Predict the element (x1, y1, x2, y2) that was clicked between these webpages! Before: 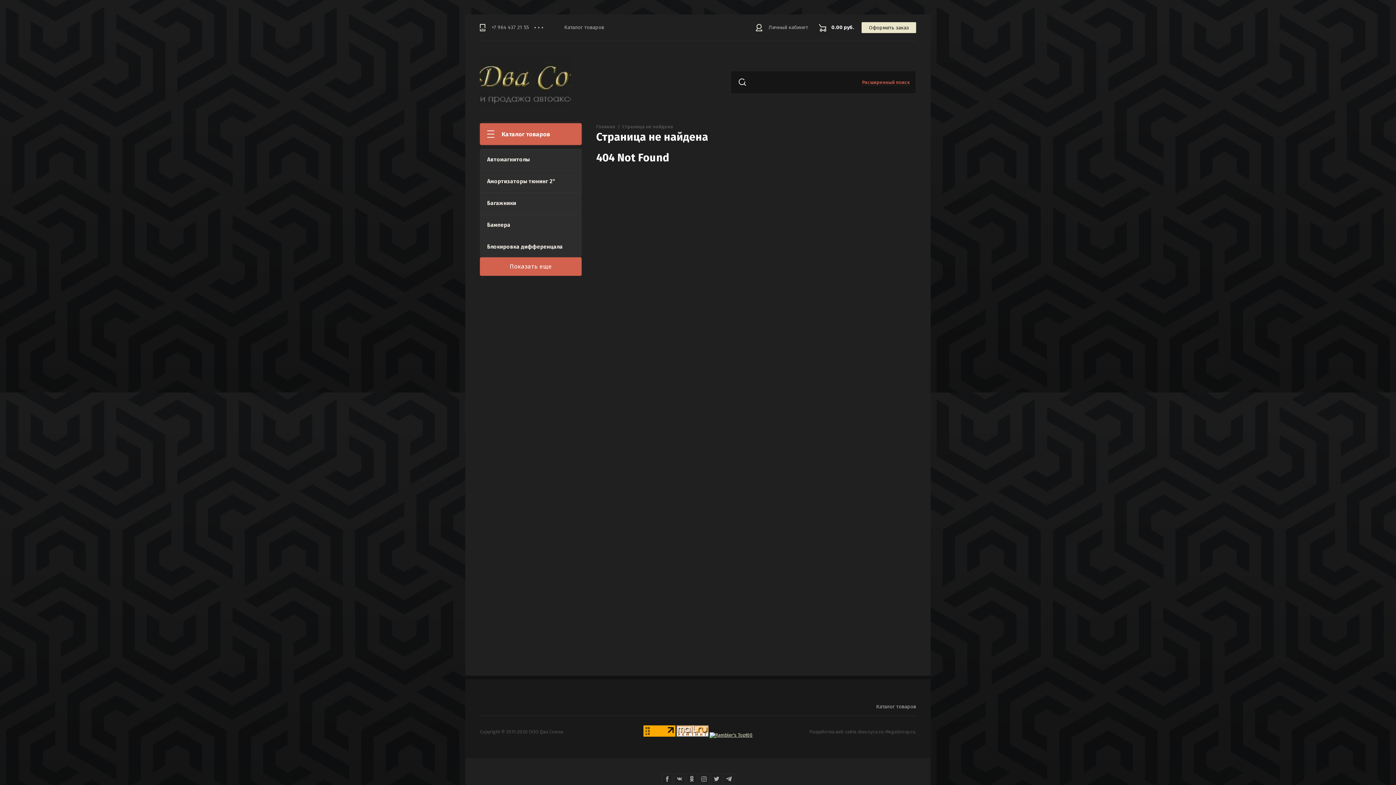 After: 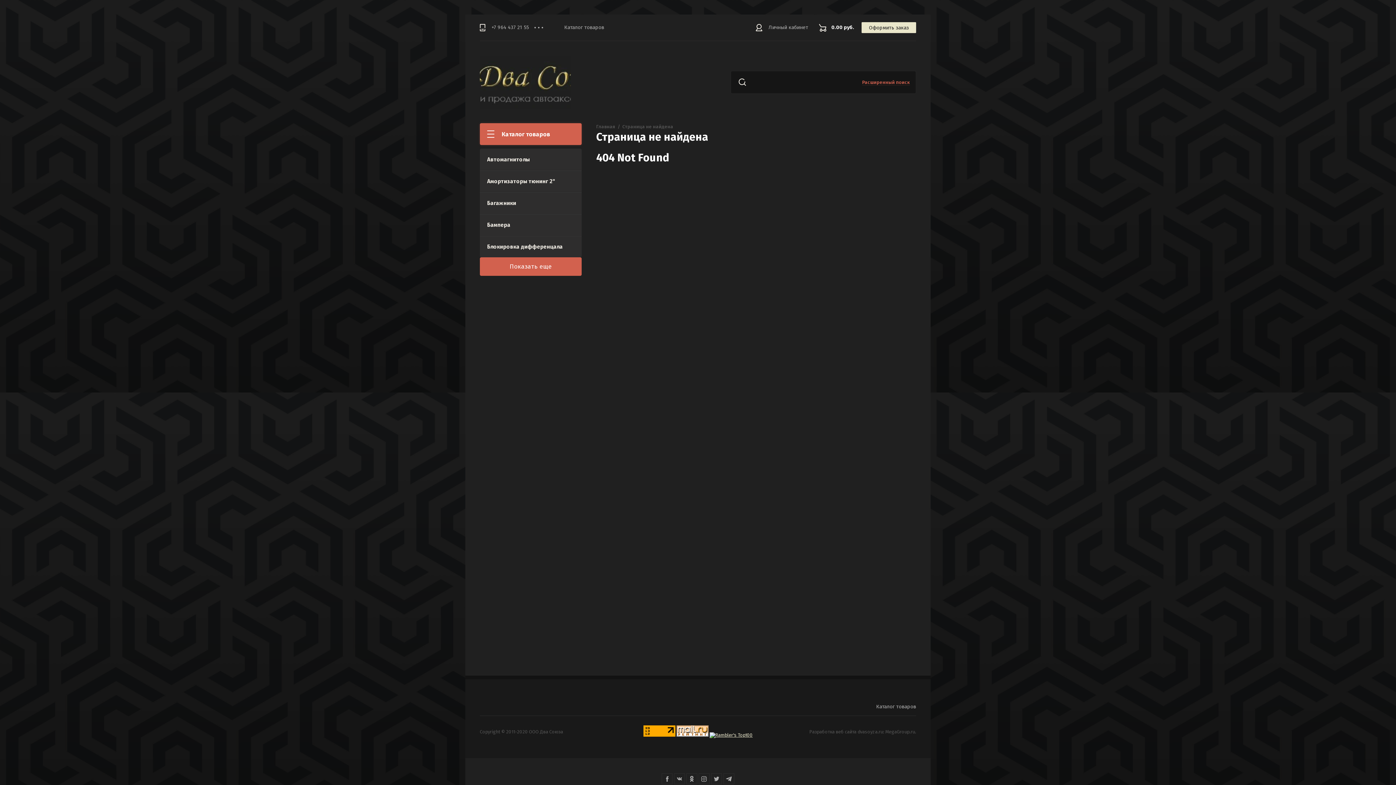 Action: bbox: (643, 732, 675, 738)